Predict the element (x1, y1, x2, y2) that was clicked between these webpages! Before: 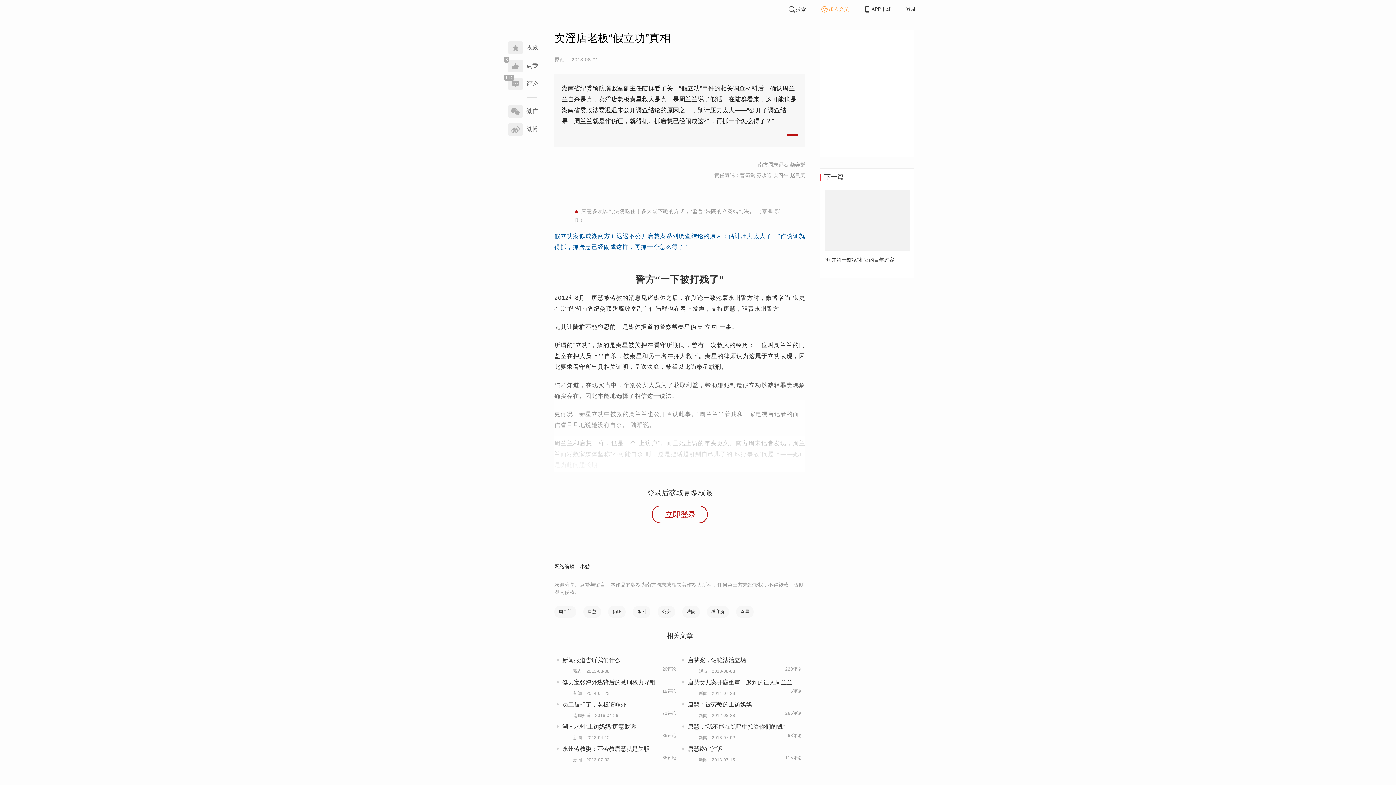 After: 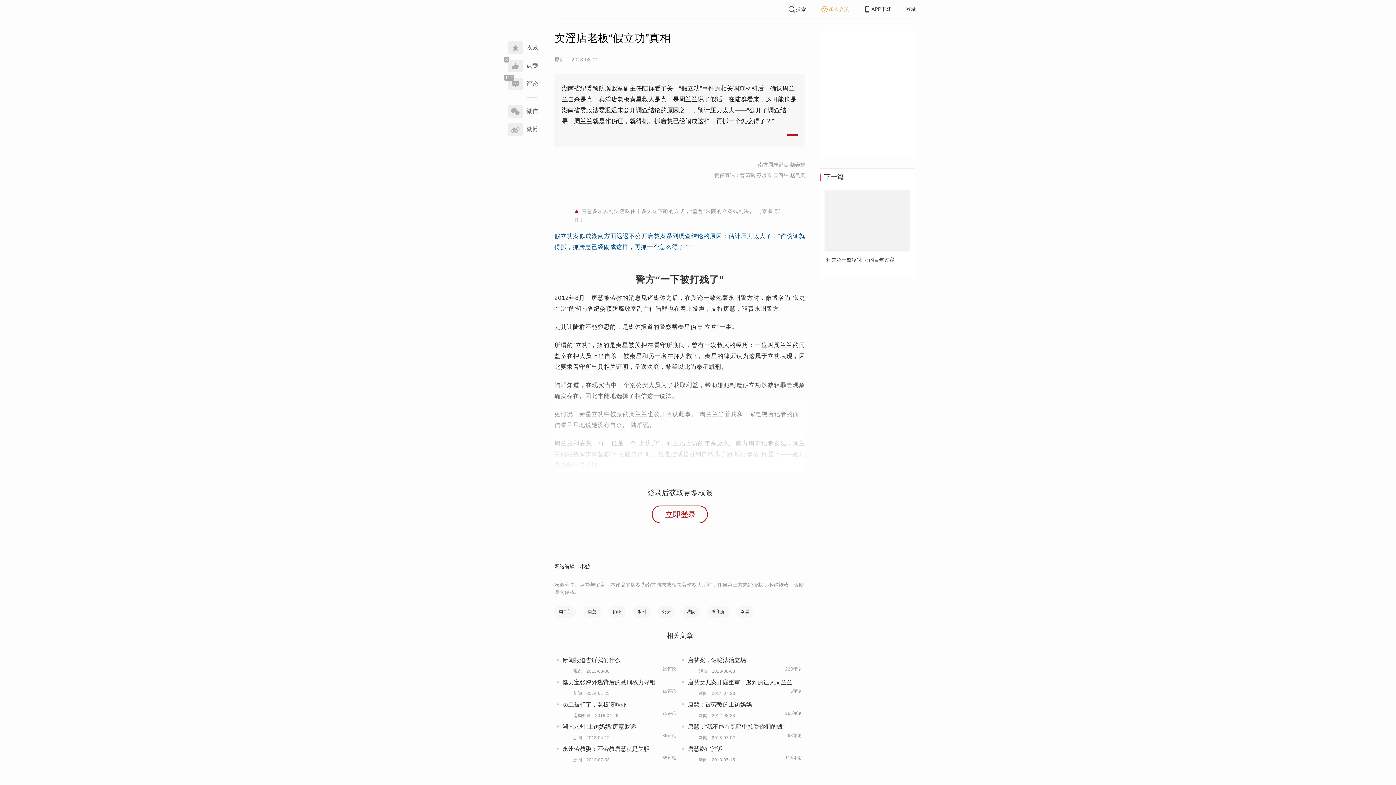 Action: label: 登录 bbox: (906, 6, 916, 12)